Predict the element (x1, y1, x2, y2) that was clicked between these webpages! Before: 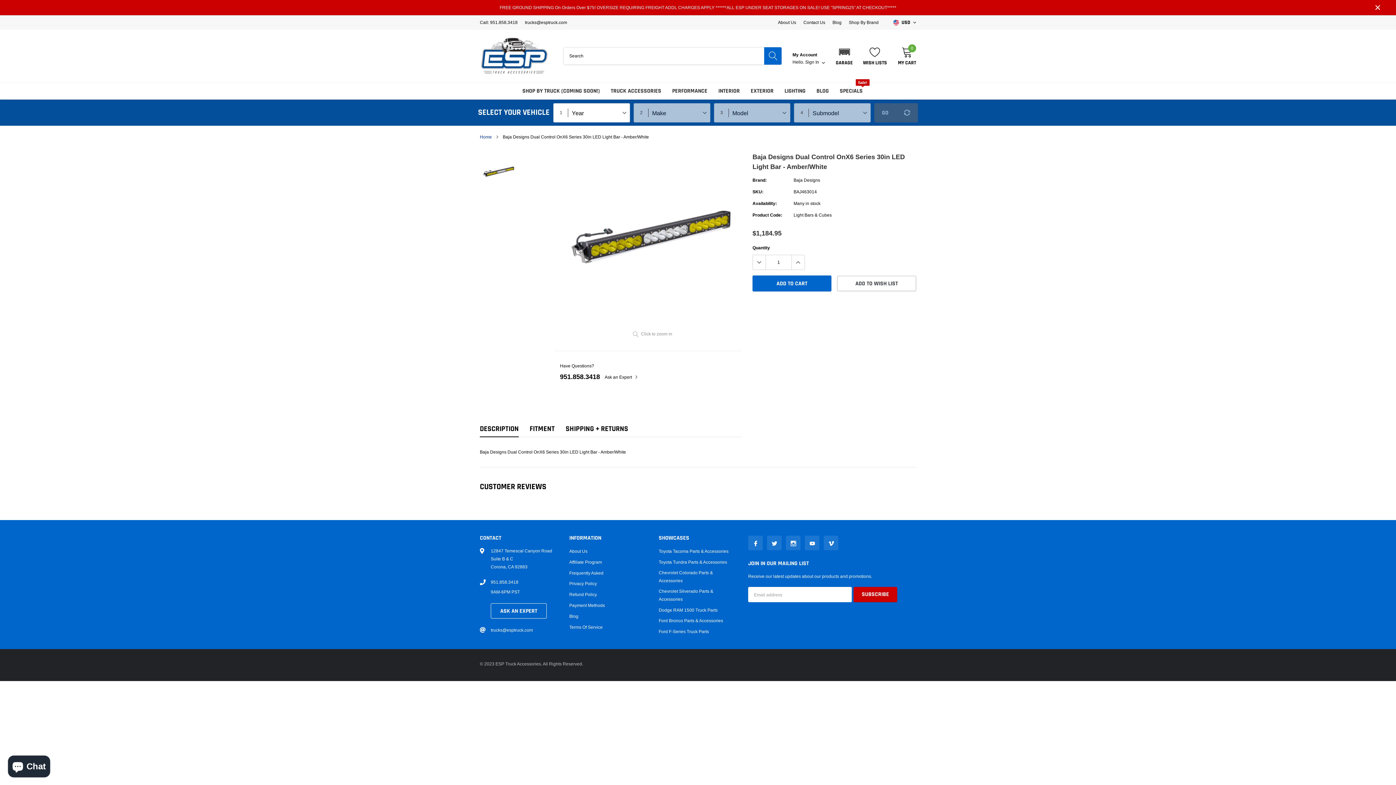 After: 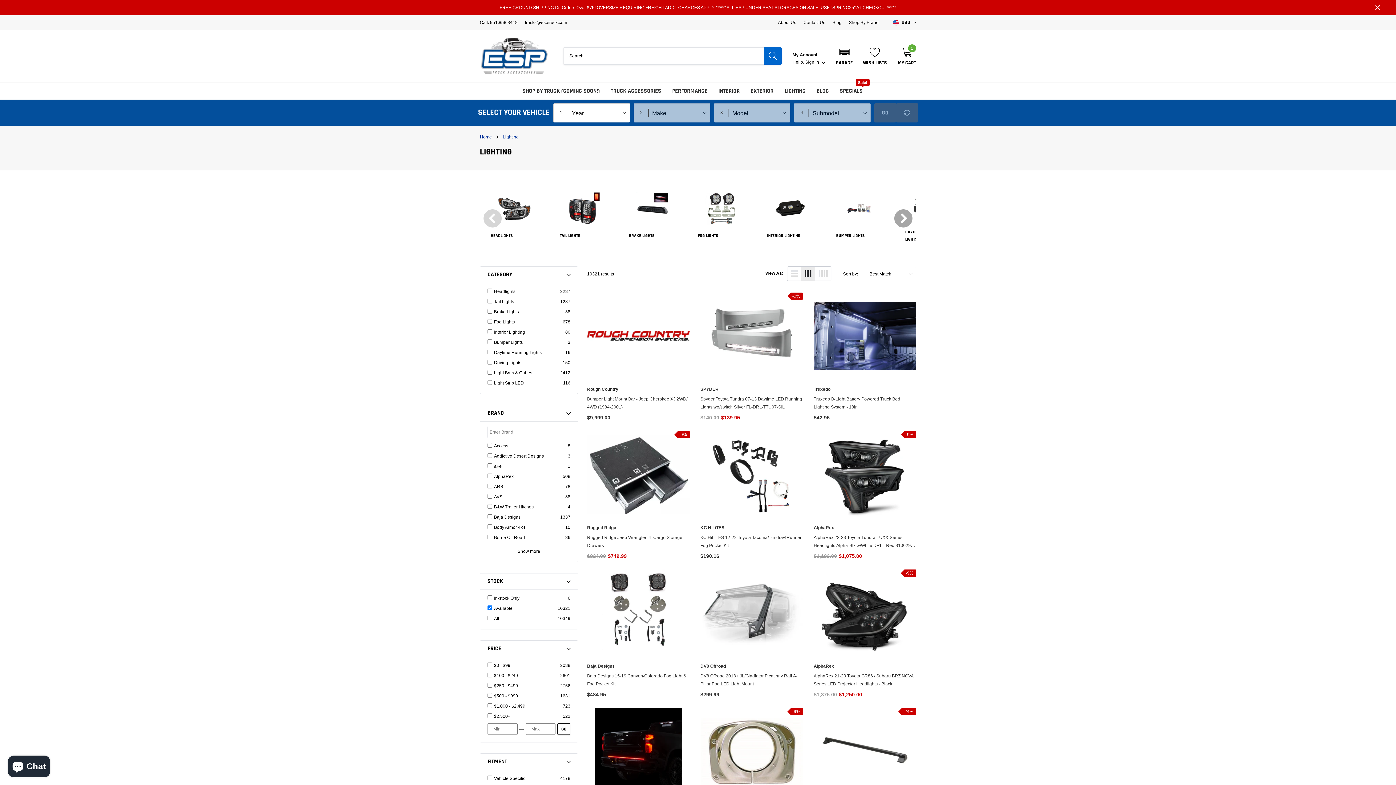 Action: label: link bbox: (784, 87, 805, 94)